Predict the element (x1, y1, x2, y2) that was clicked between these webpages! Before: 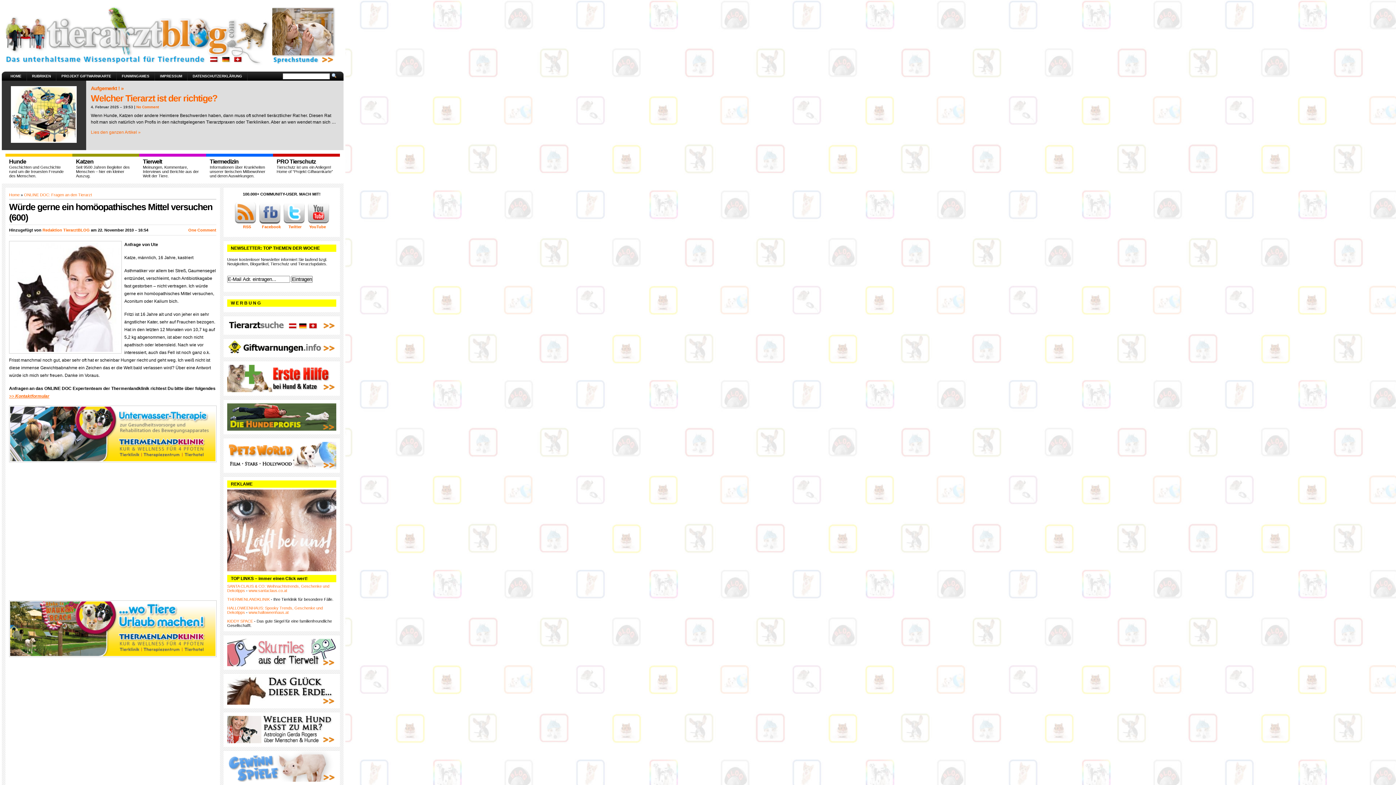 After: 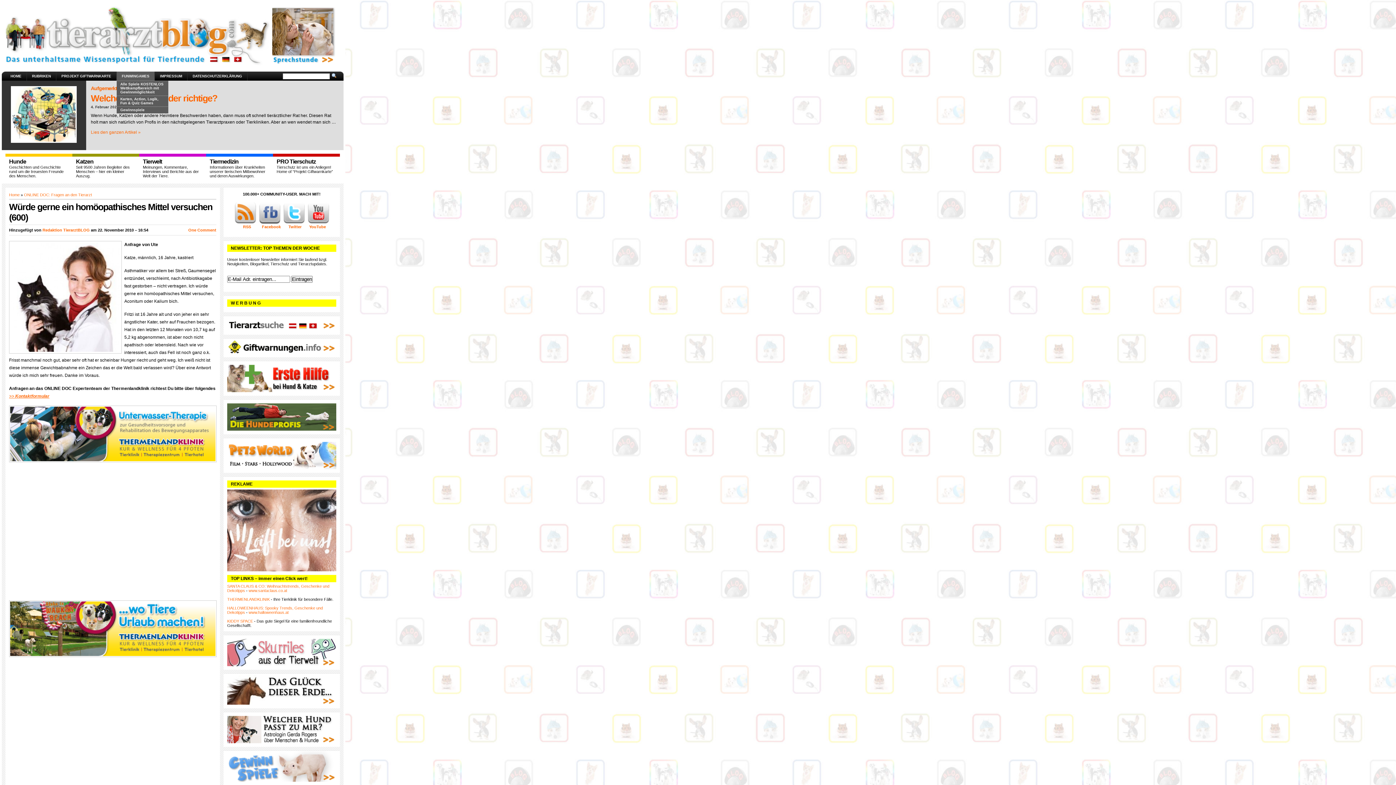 Action: bbox: (116, 71, 154, 80) label: FUNWINGAMES